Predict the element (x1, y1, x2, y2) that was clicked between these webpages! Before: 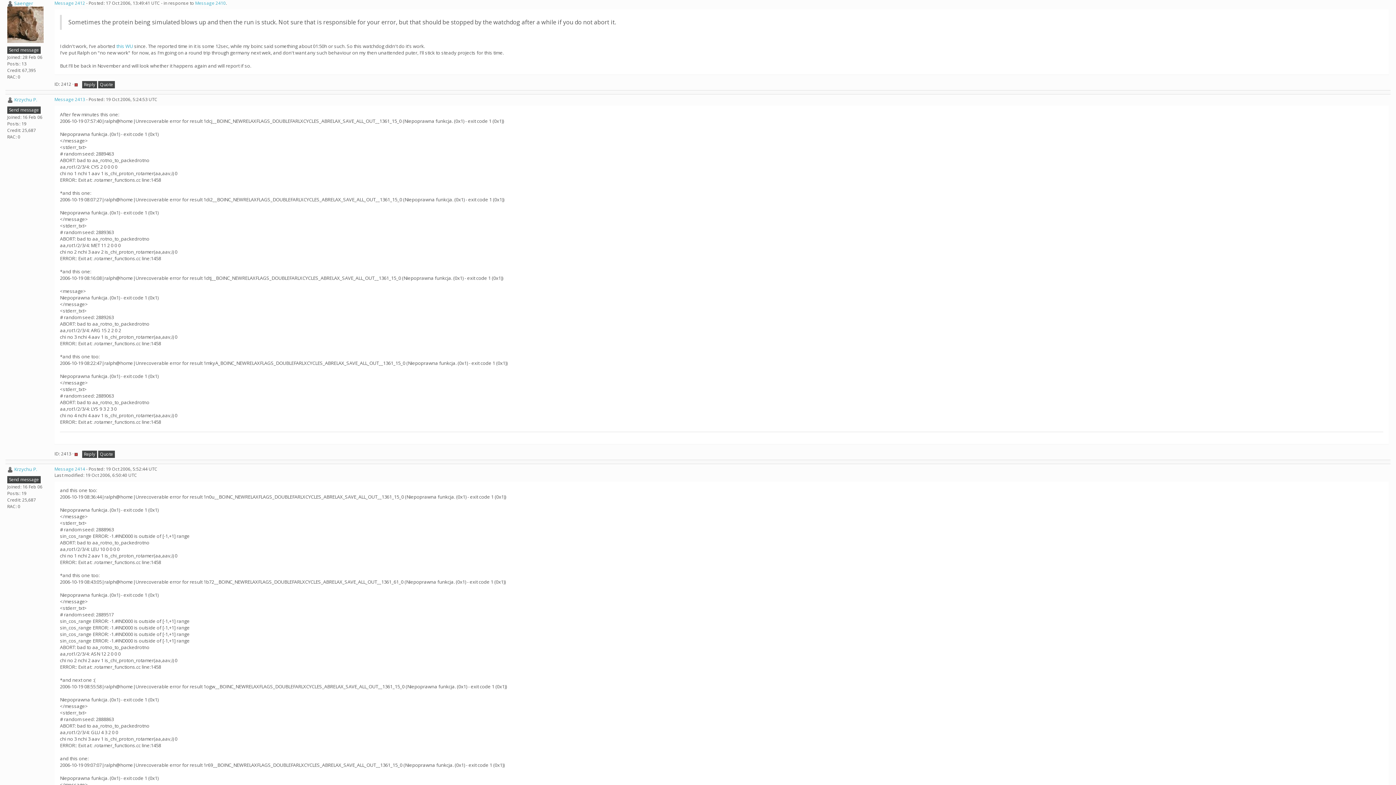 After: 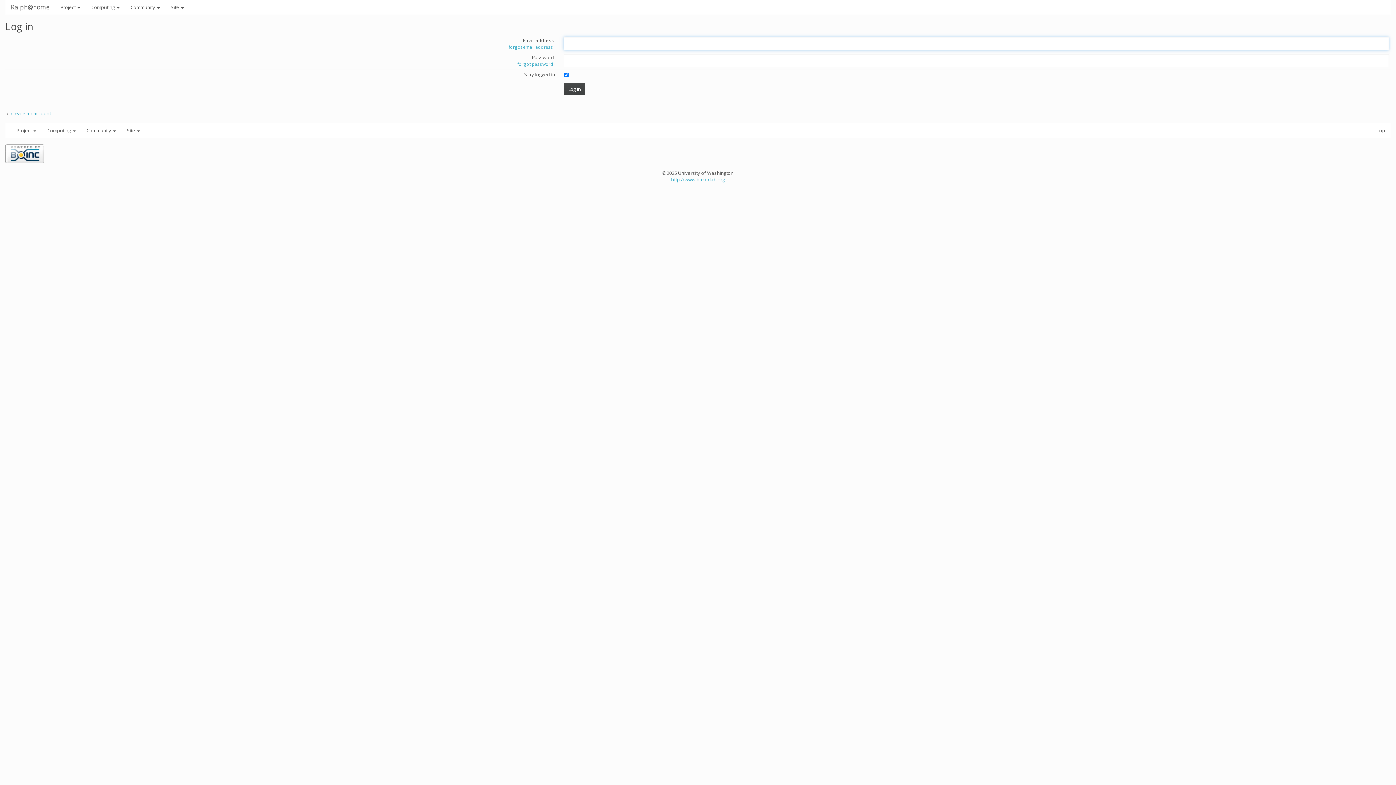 Action: label: Send message bbox: (7, 476, 40, 483)